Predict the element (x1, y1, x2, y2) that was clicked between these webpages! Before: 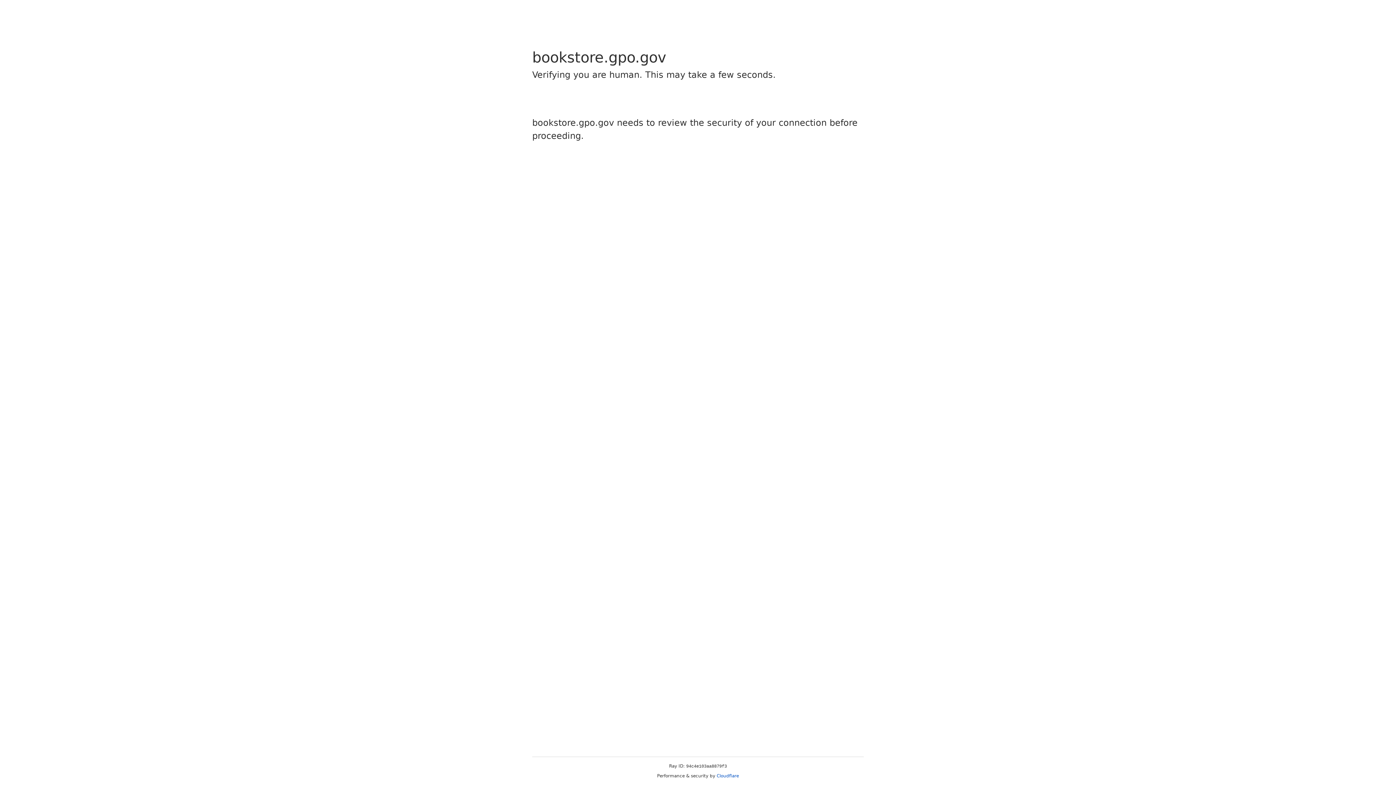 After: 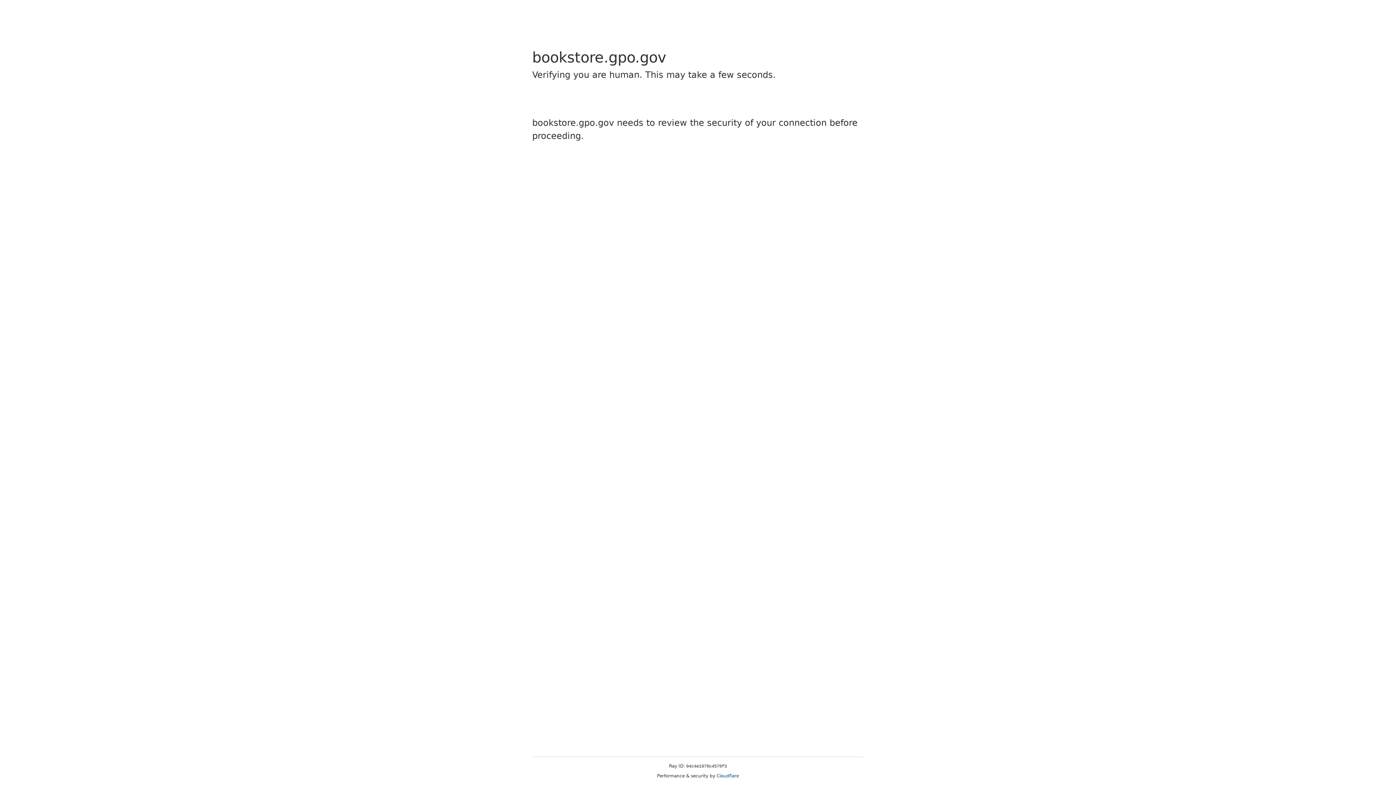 Action: bbox: (716, 773, 739, 778) label: Cloudflare